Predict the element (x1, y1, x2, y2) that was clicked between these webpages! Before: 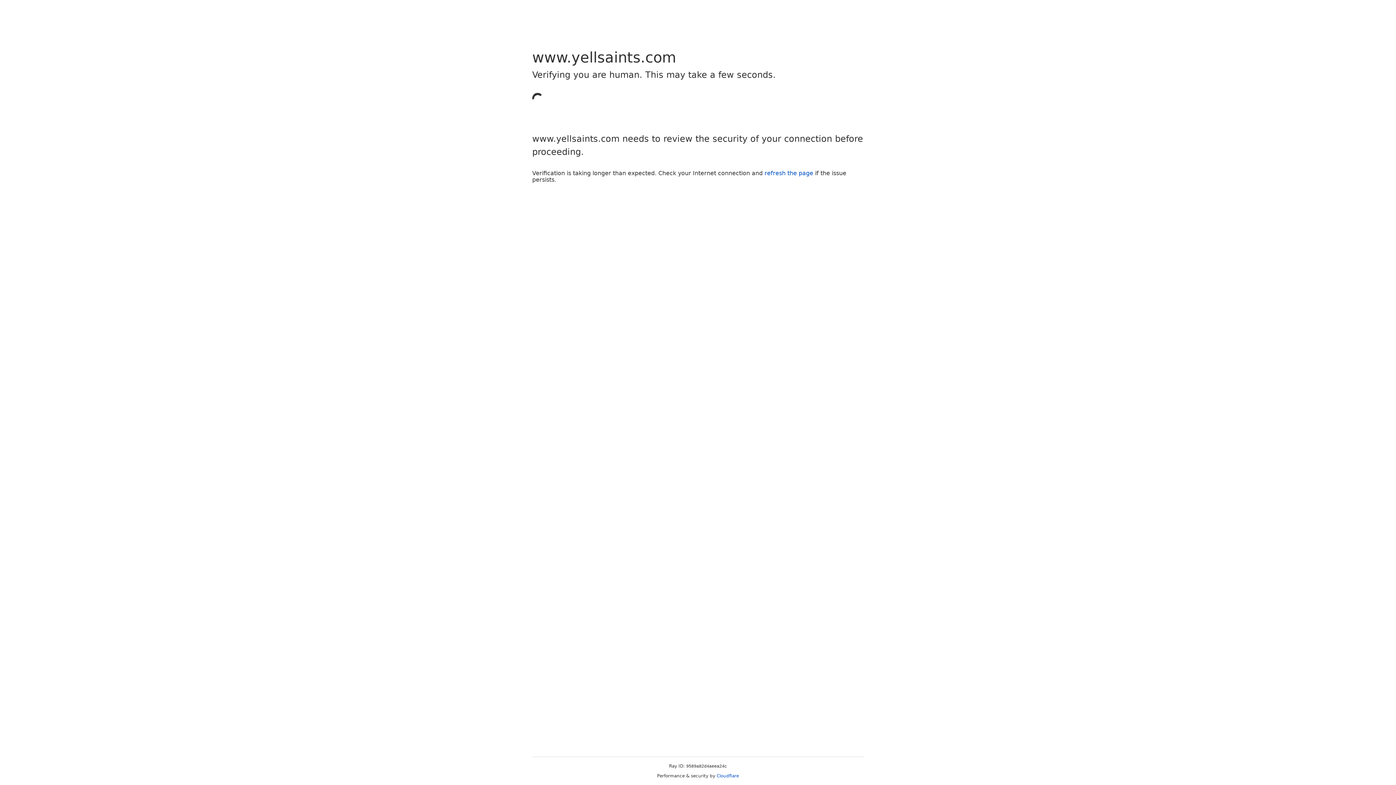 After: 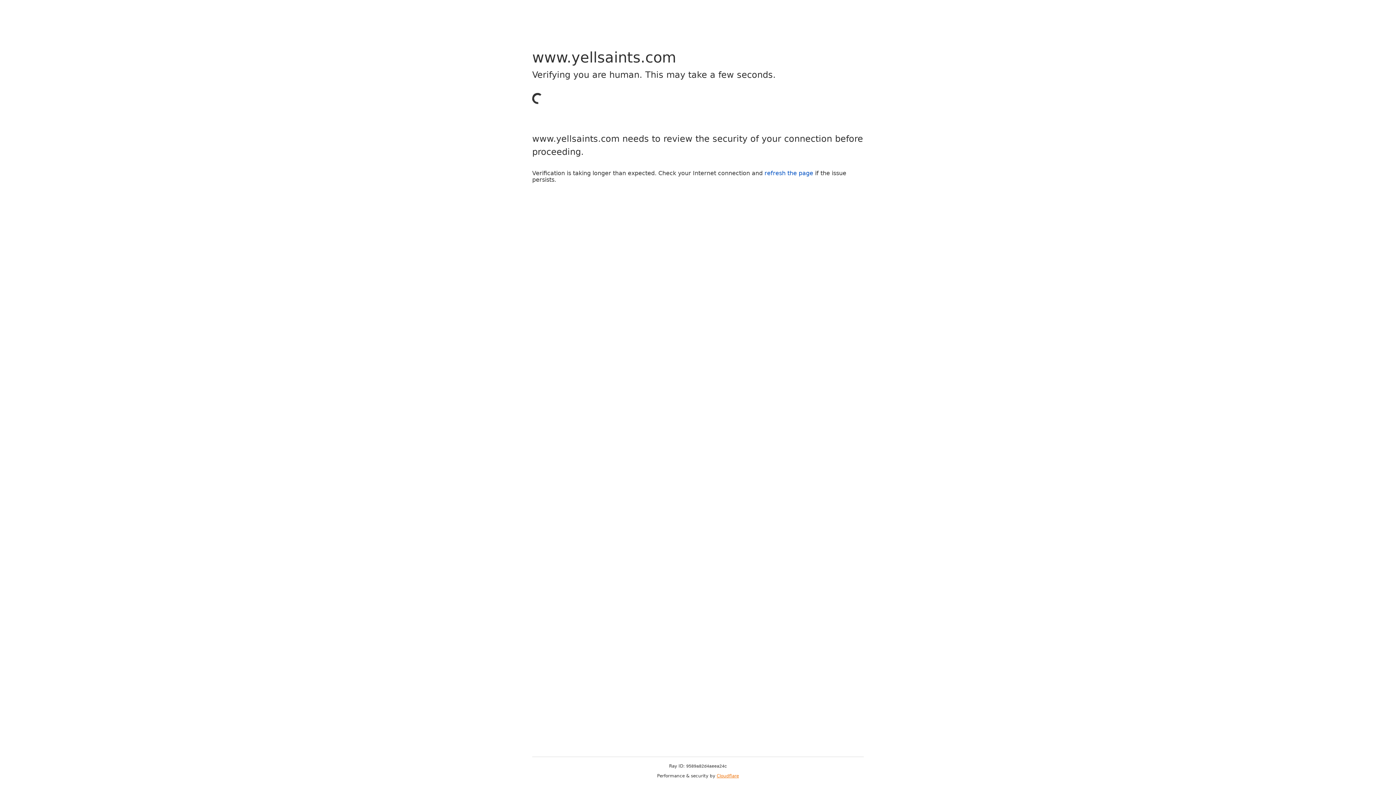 Action: bbox: (716, 773, 739, 778) label: Cloudflare